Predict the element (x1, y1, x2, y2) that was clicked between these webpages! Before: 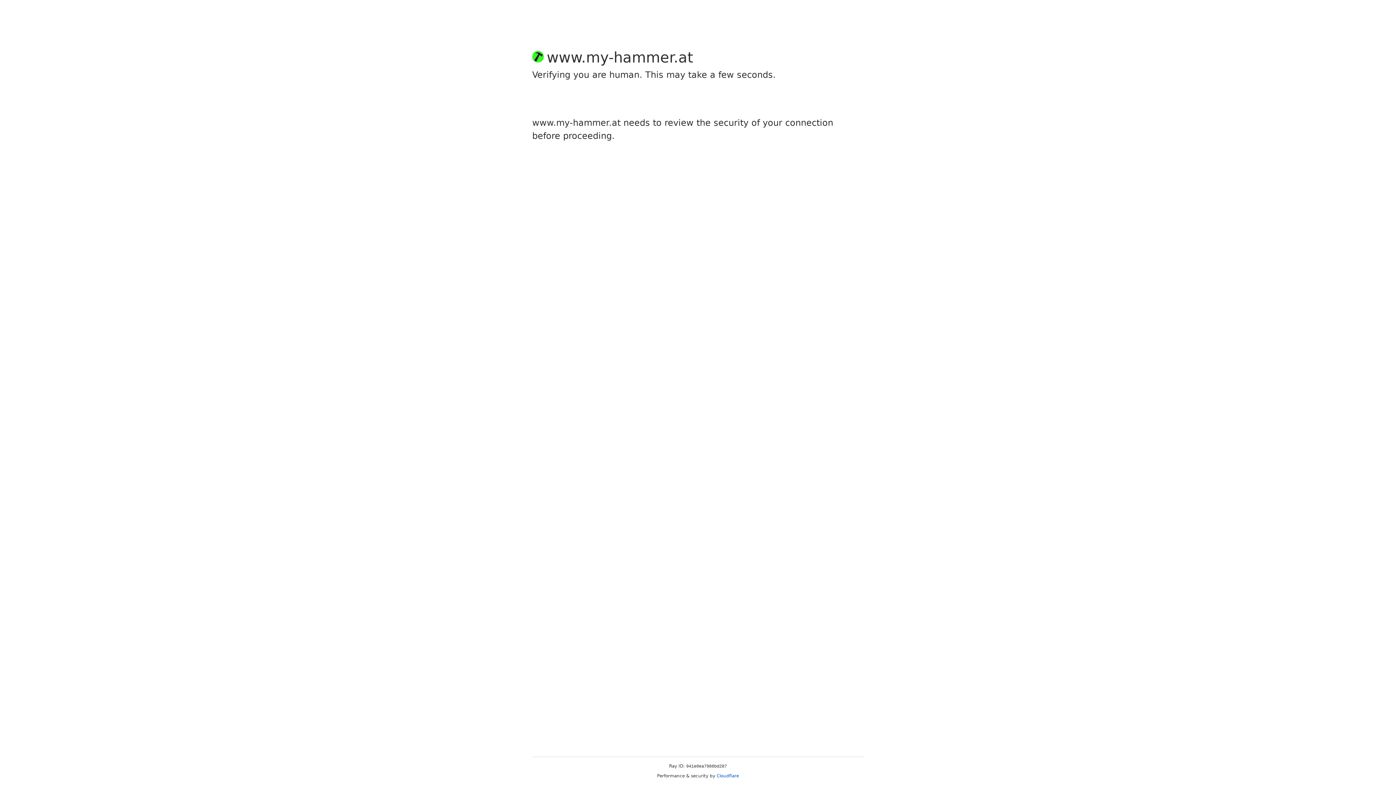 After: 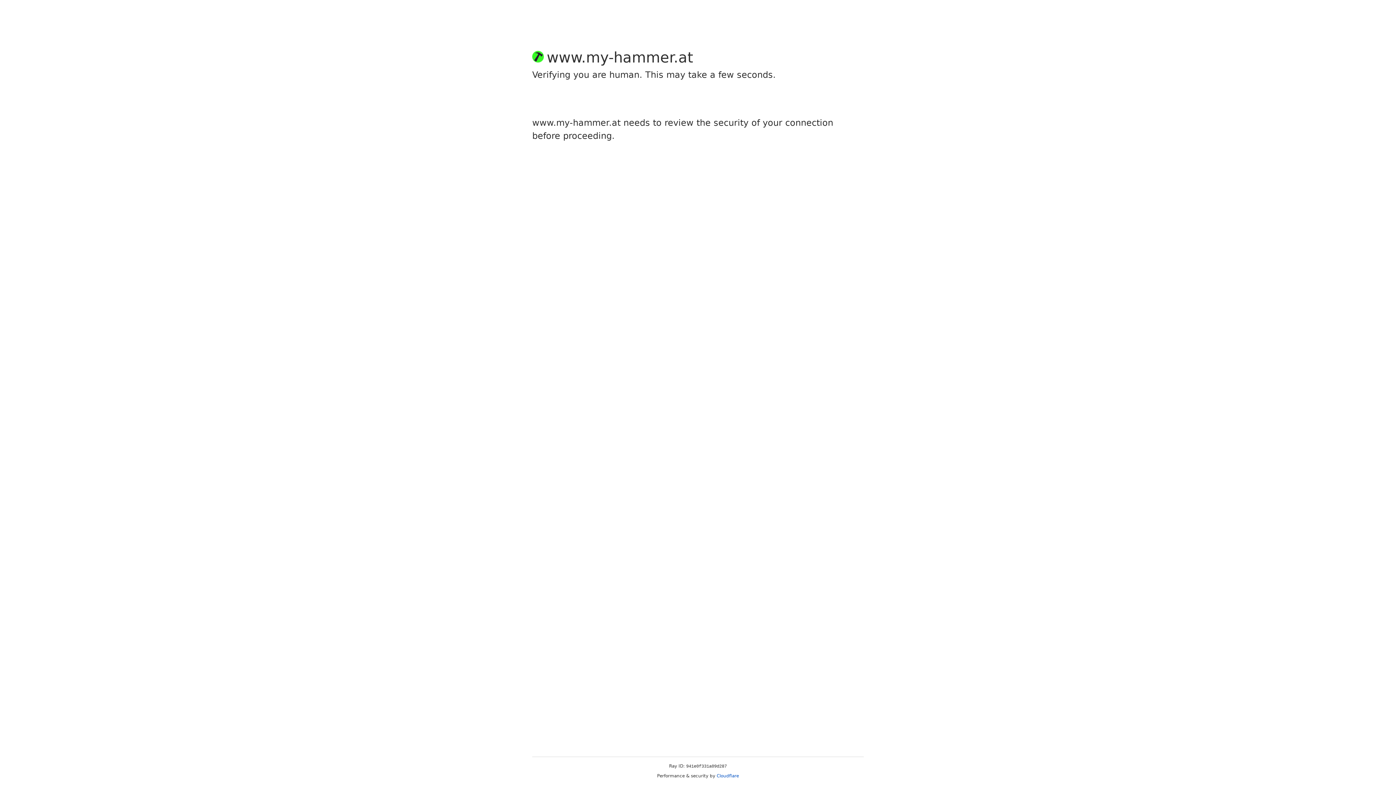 Action: label: Cloudflare bbox: (716, 773, 739, 778)